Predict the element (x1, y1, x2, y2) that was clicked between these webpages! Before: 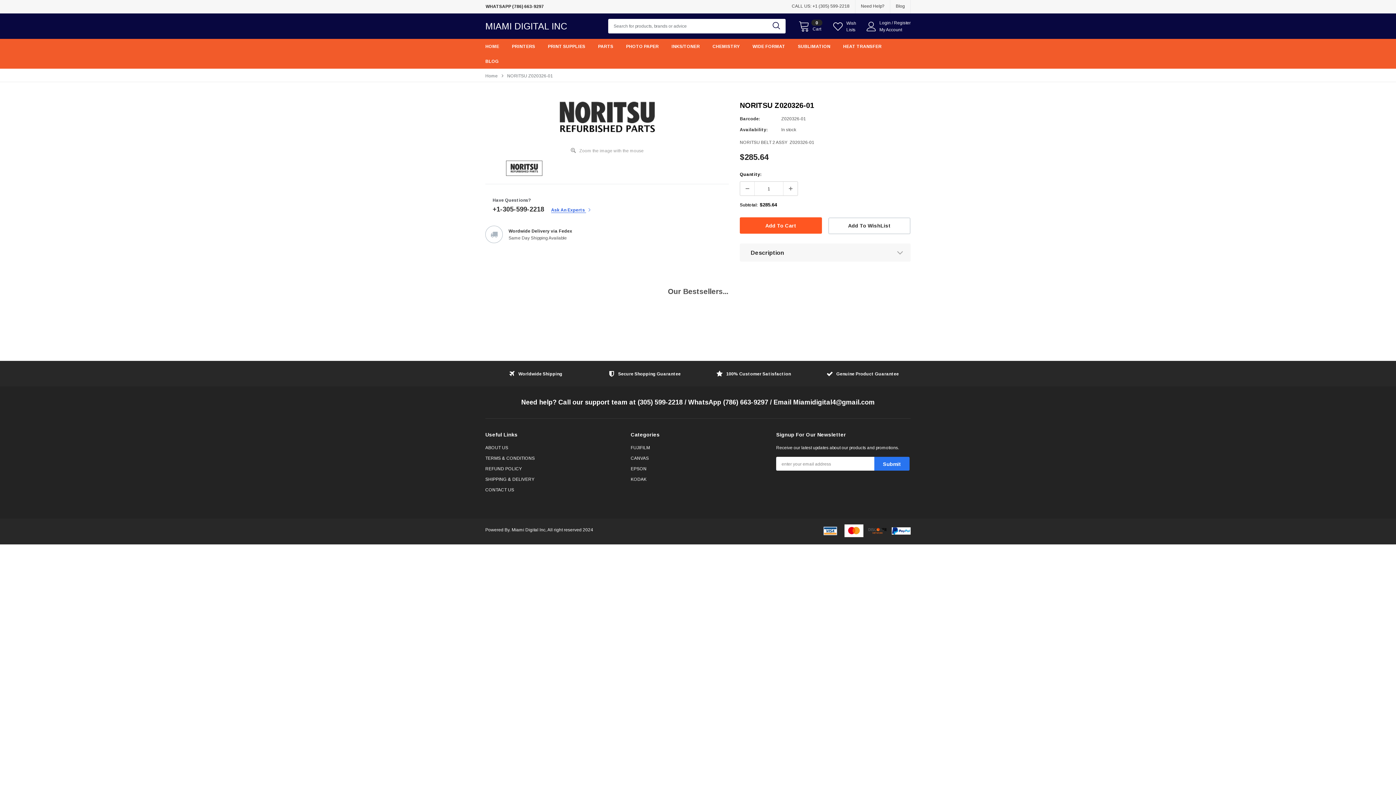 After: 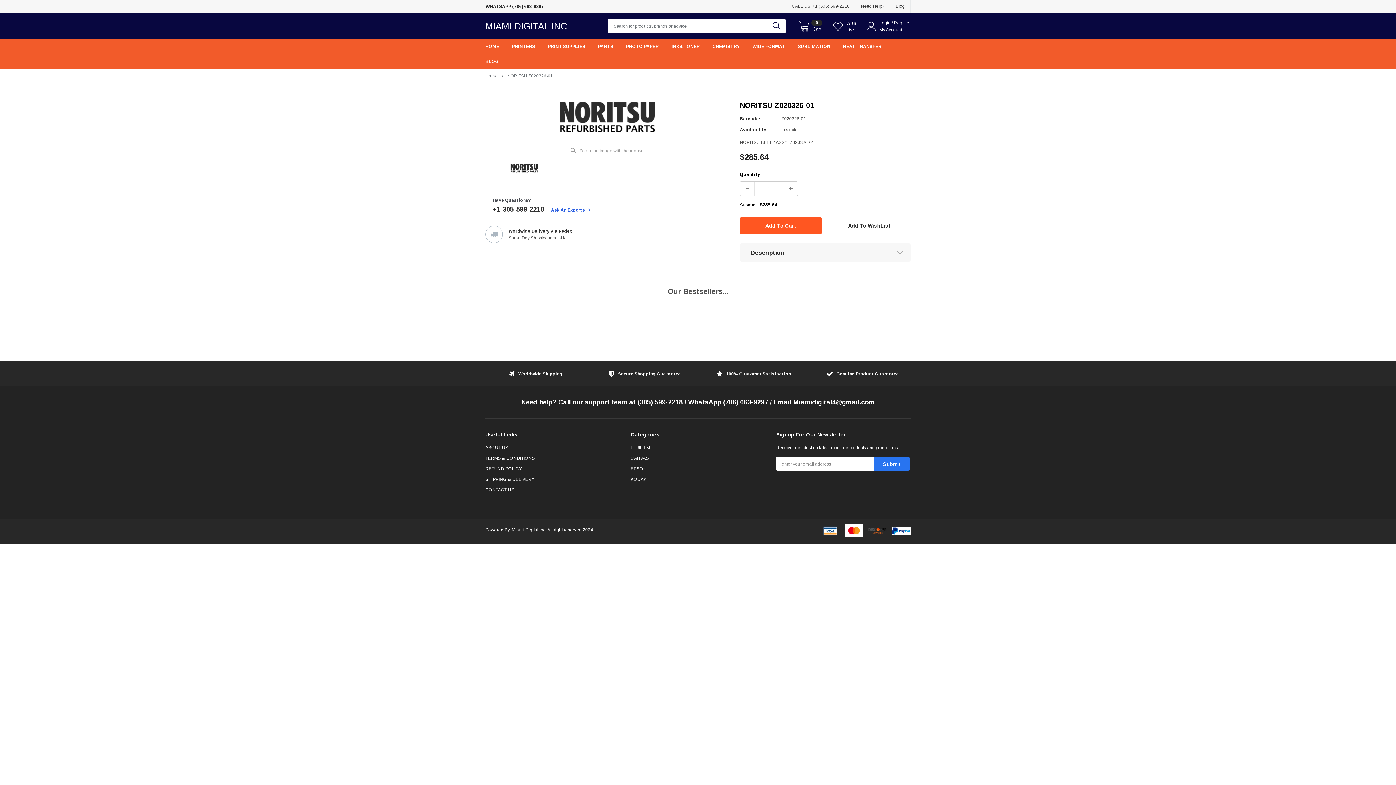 Action: bbox: (740, 181, 754, 195)